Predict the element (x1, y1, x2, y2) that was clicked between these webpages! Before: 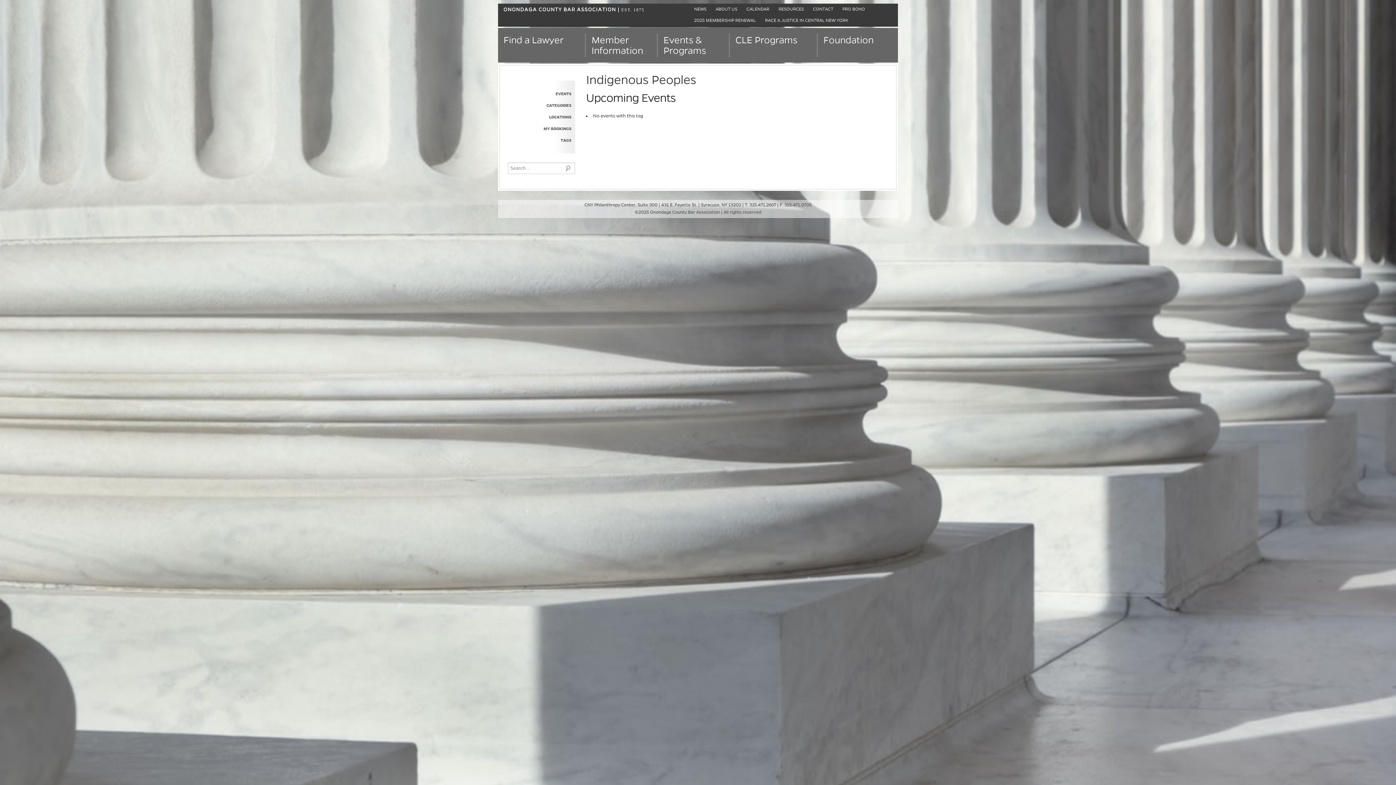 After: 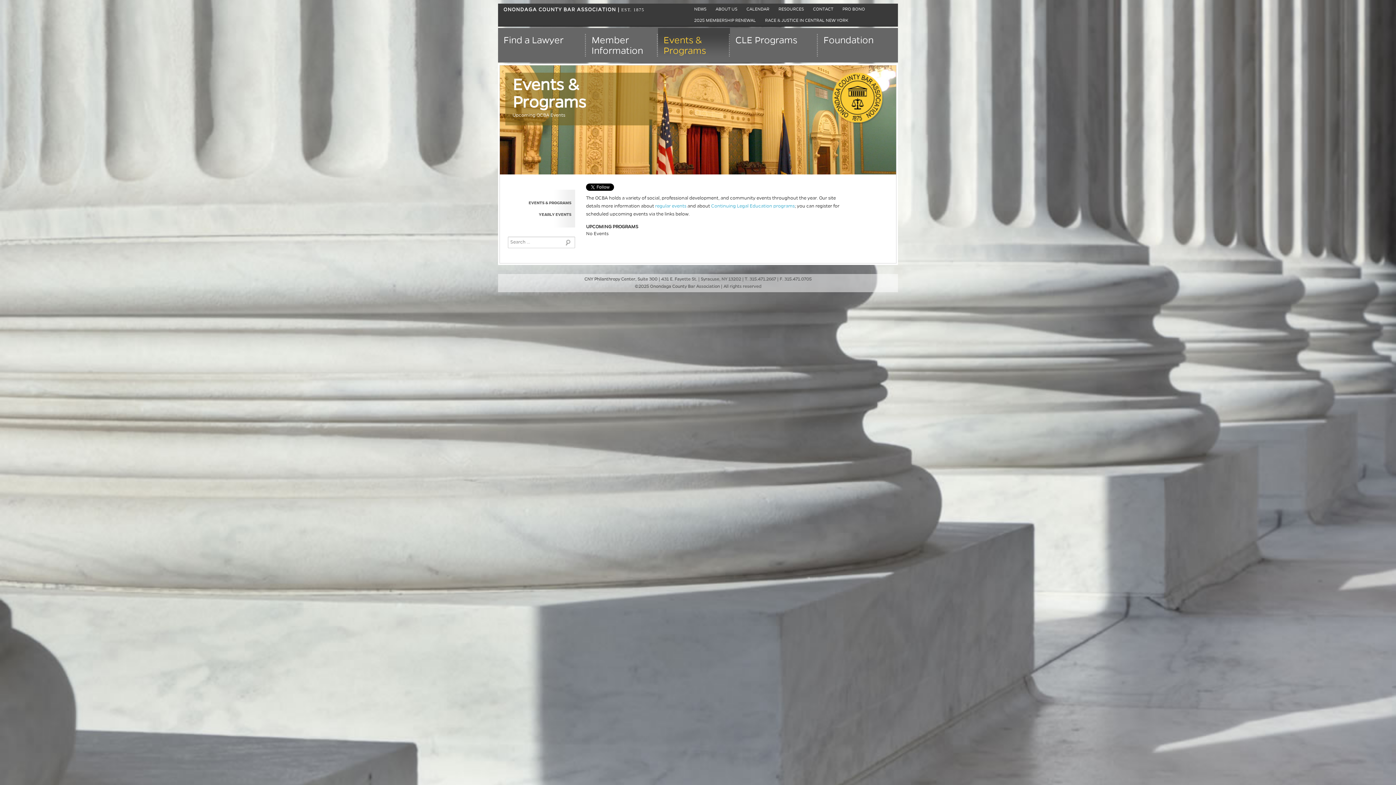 Action: label: Events &
Programs bbox: (658, 28, 730, 62)